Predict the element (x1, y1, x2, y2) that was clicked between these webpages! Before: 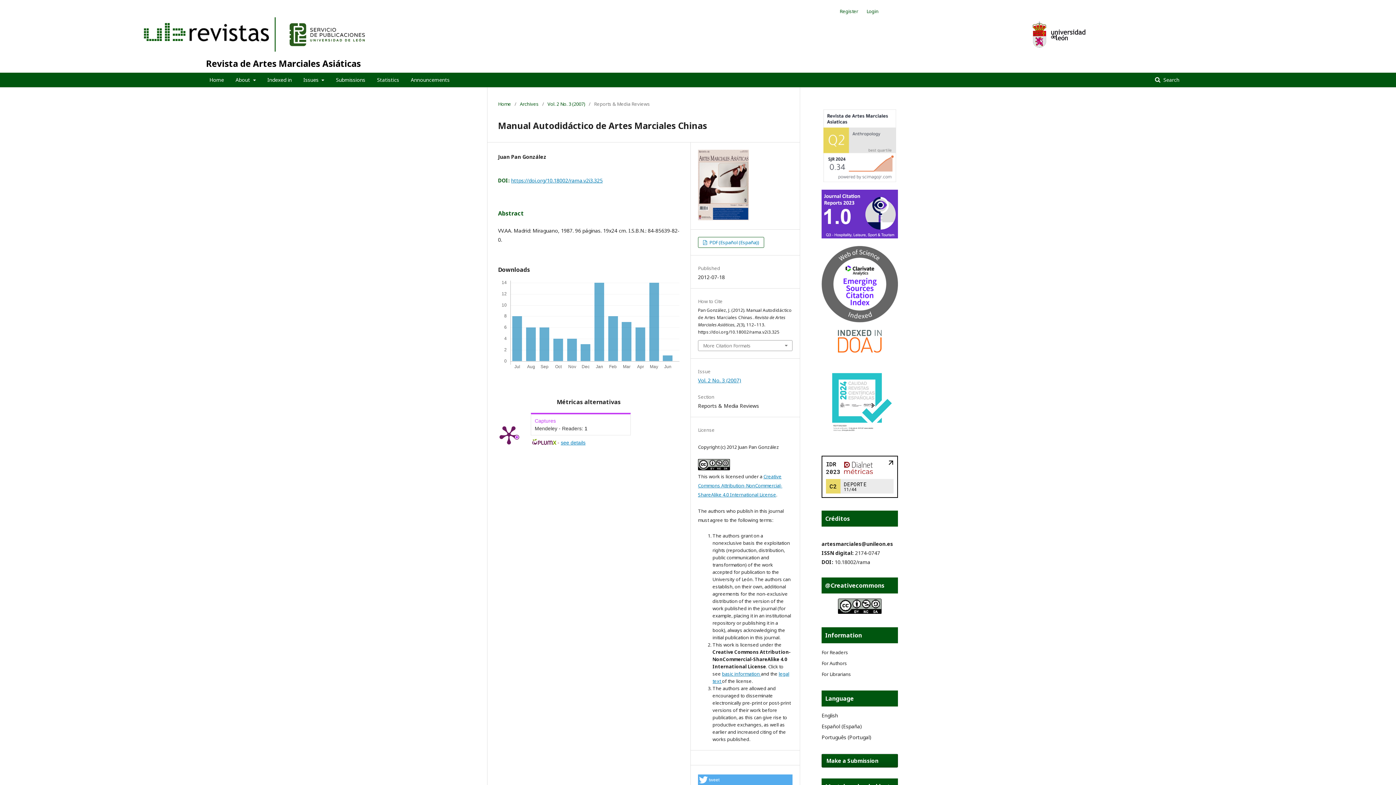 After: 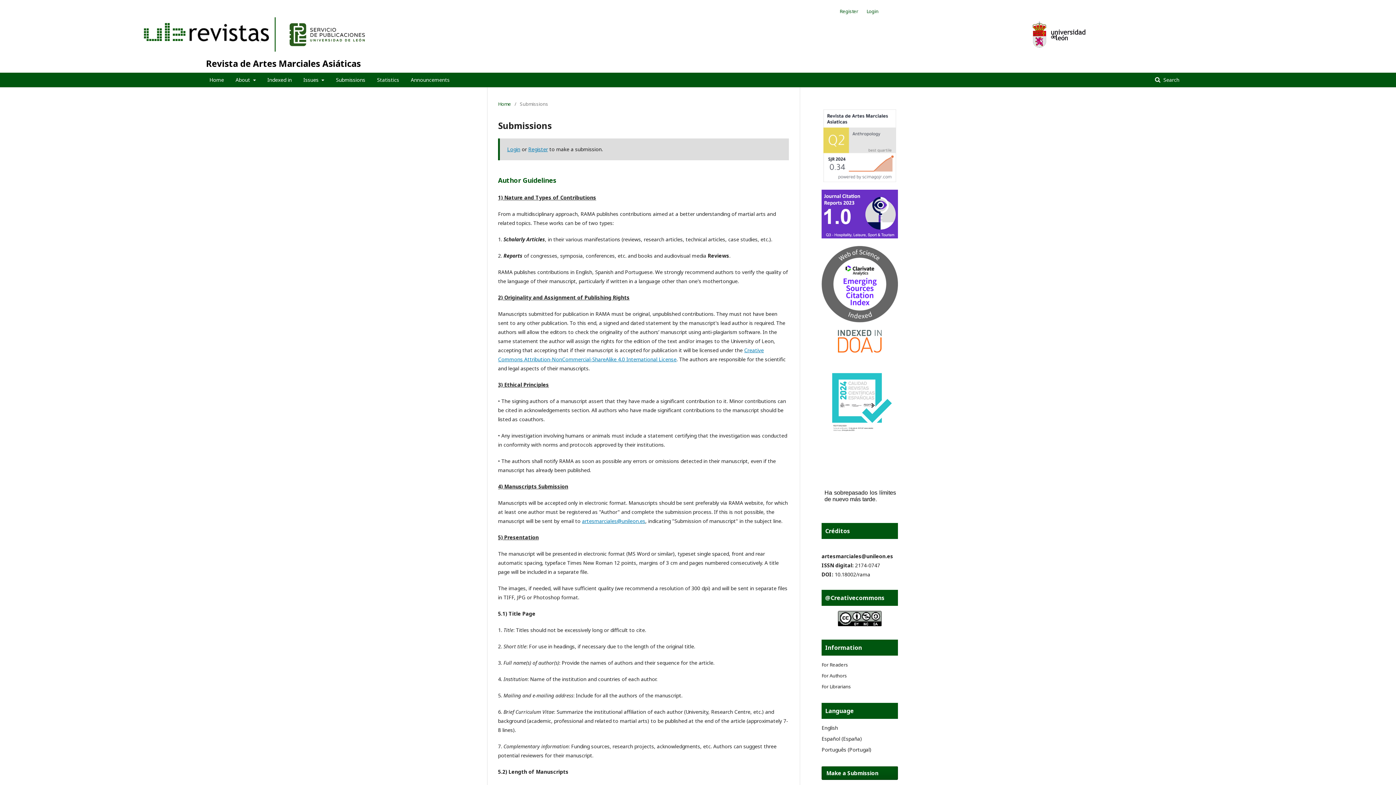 Action: label: Make a Submission bbox: (821, 754, 898, 767)